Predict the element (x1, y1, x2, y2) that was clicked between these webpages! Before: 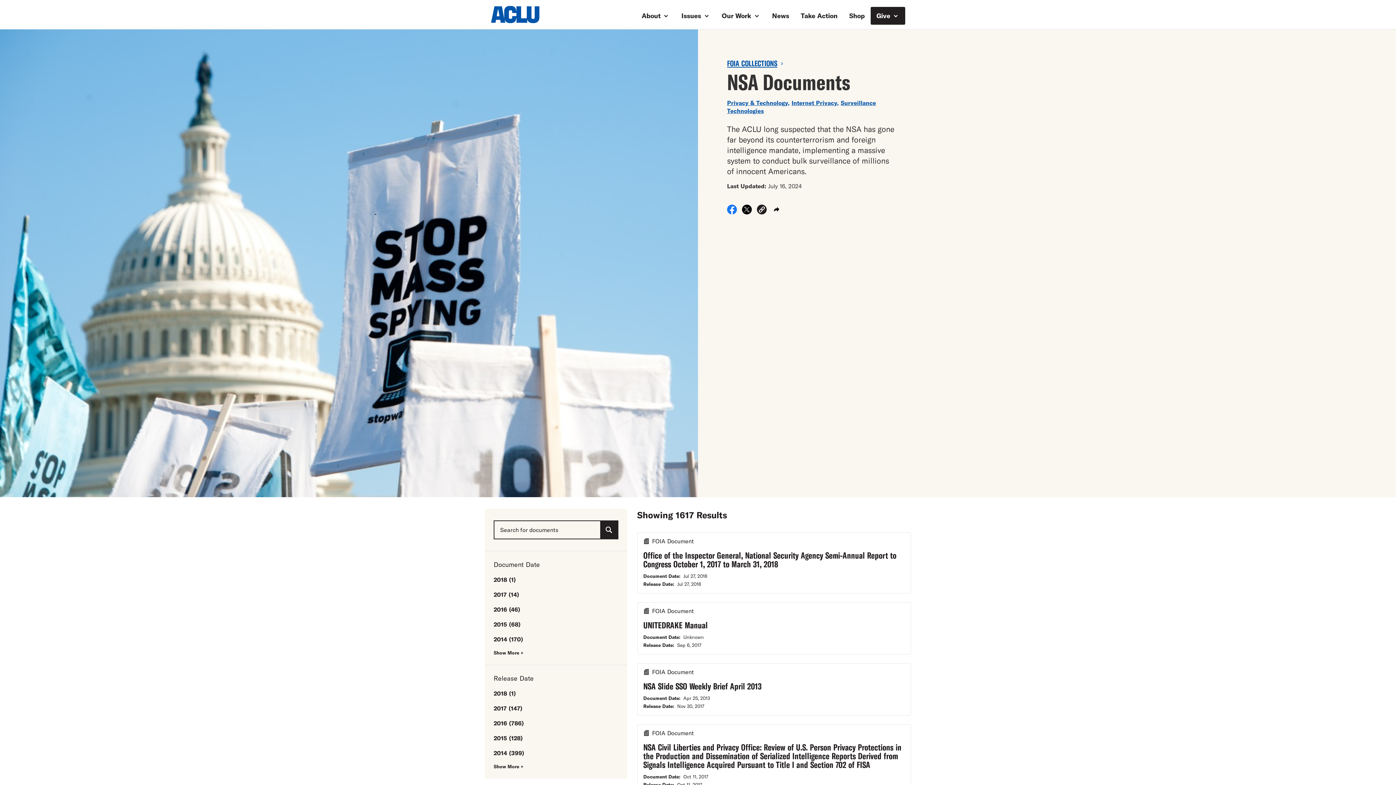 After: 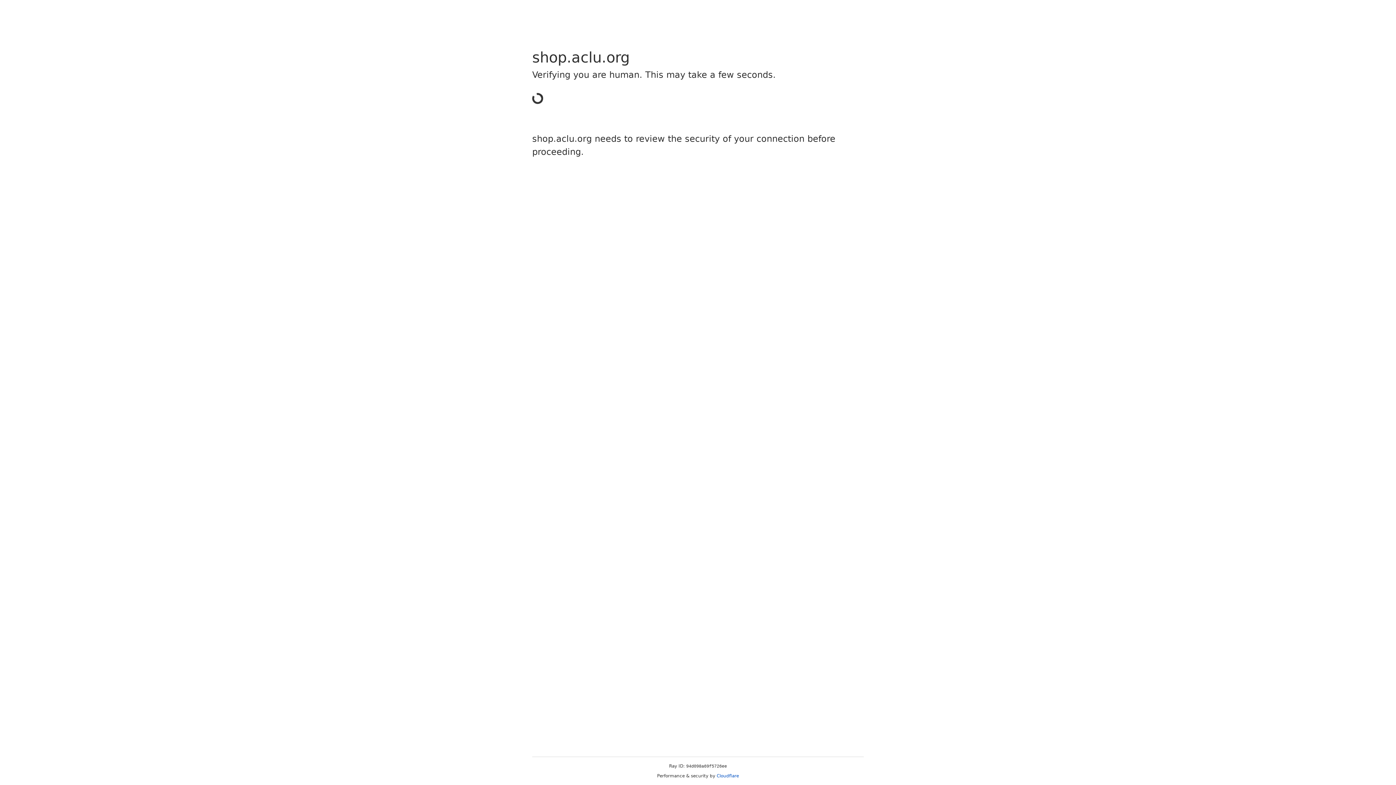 Action: label: Shop bbox: (843, 6, 870, 24)